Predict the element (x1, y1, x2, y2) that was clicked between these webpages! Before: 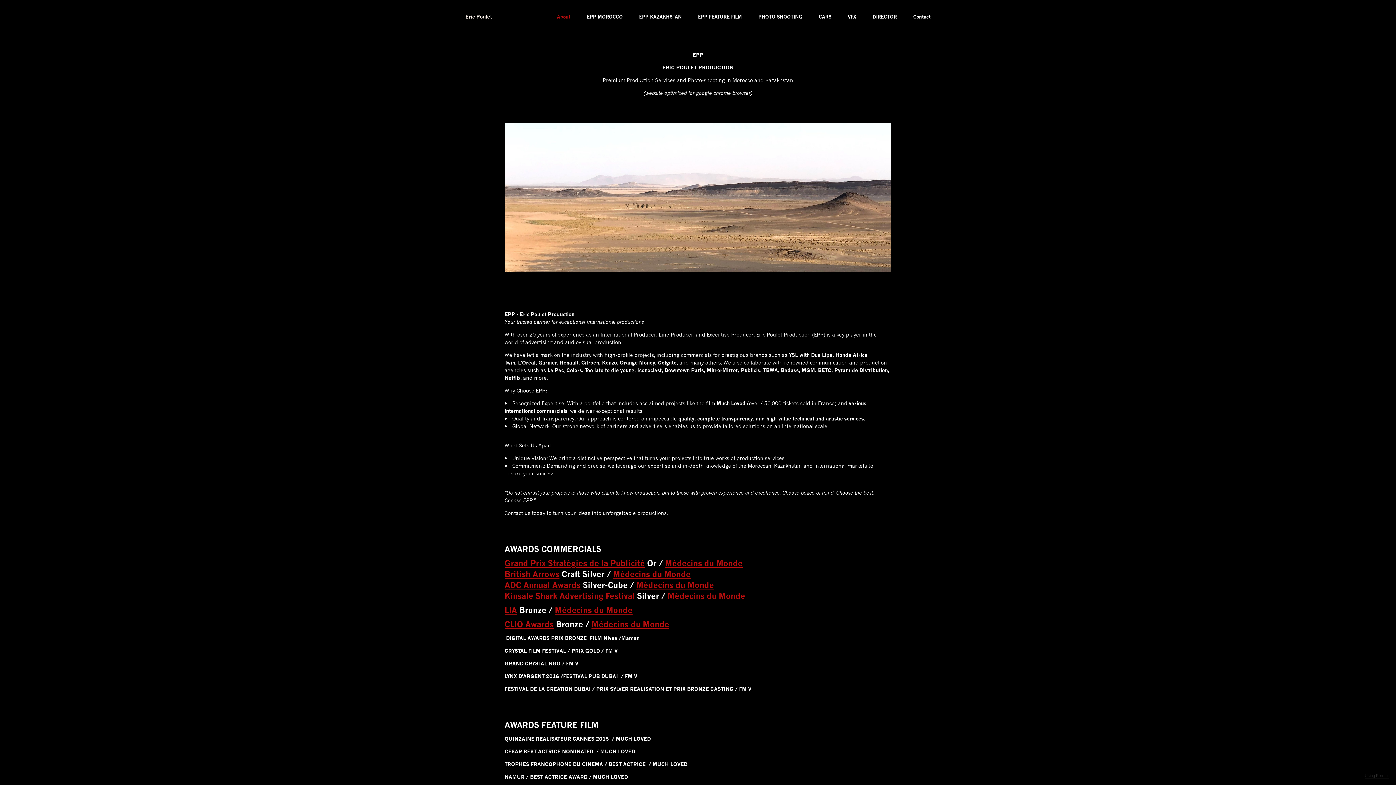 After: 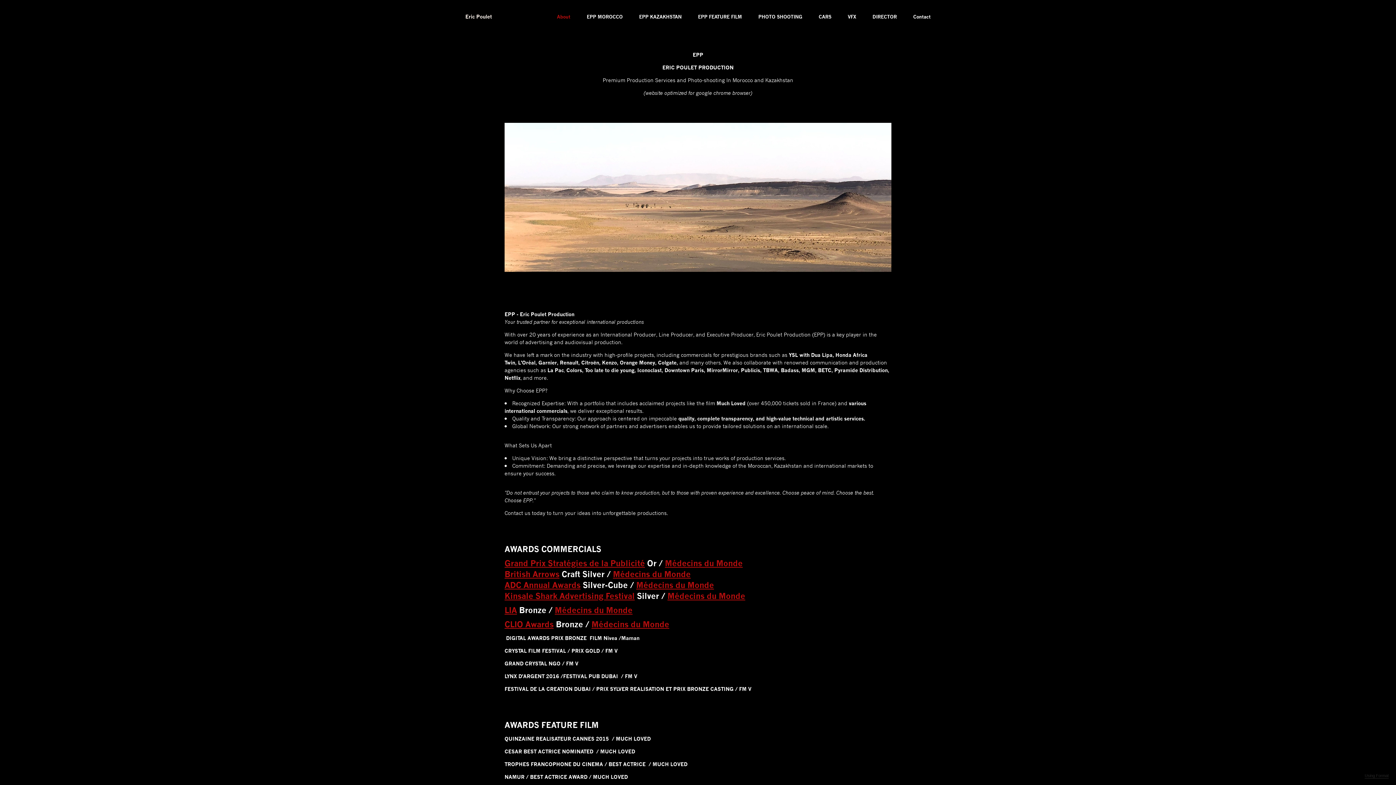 Action: bbox: (465, 13, 492, 18) label: Eric Poulet